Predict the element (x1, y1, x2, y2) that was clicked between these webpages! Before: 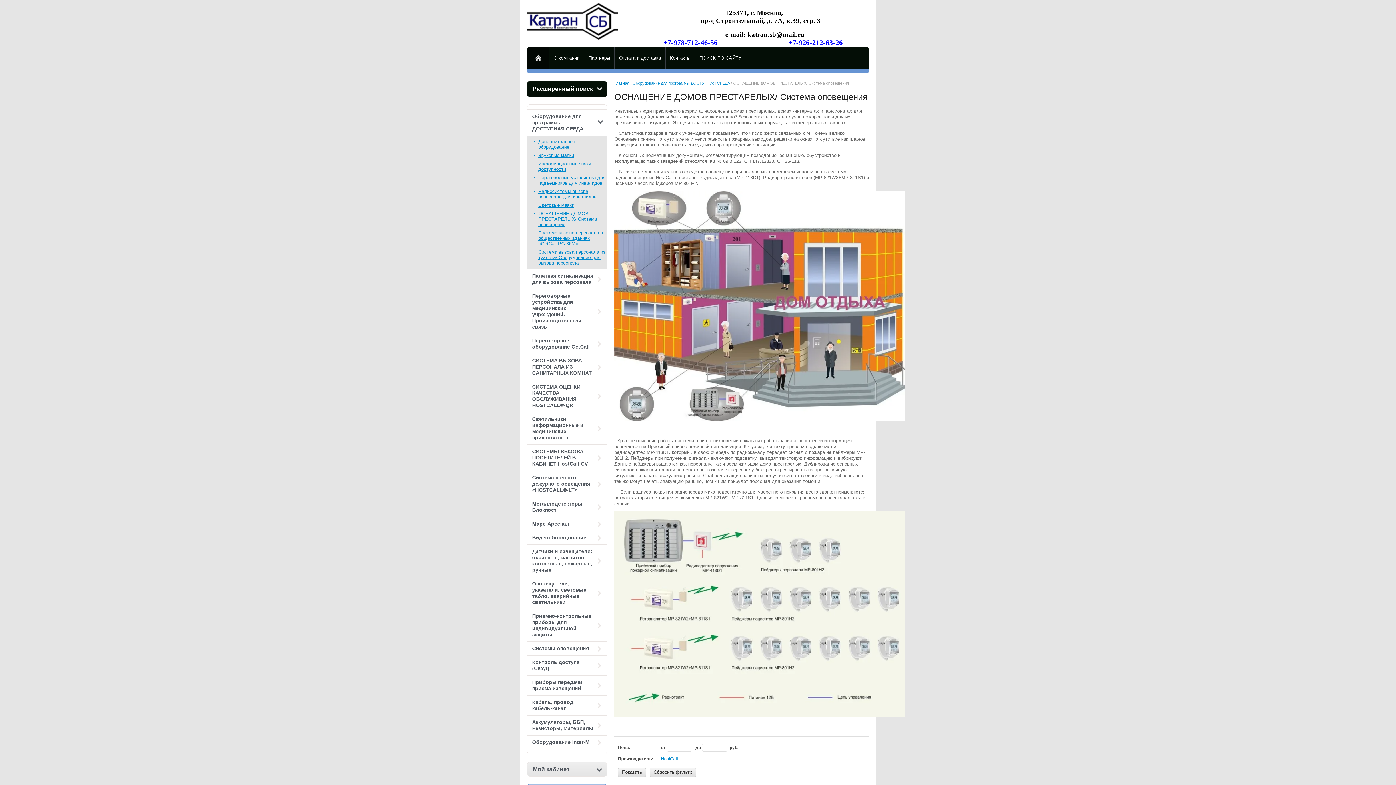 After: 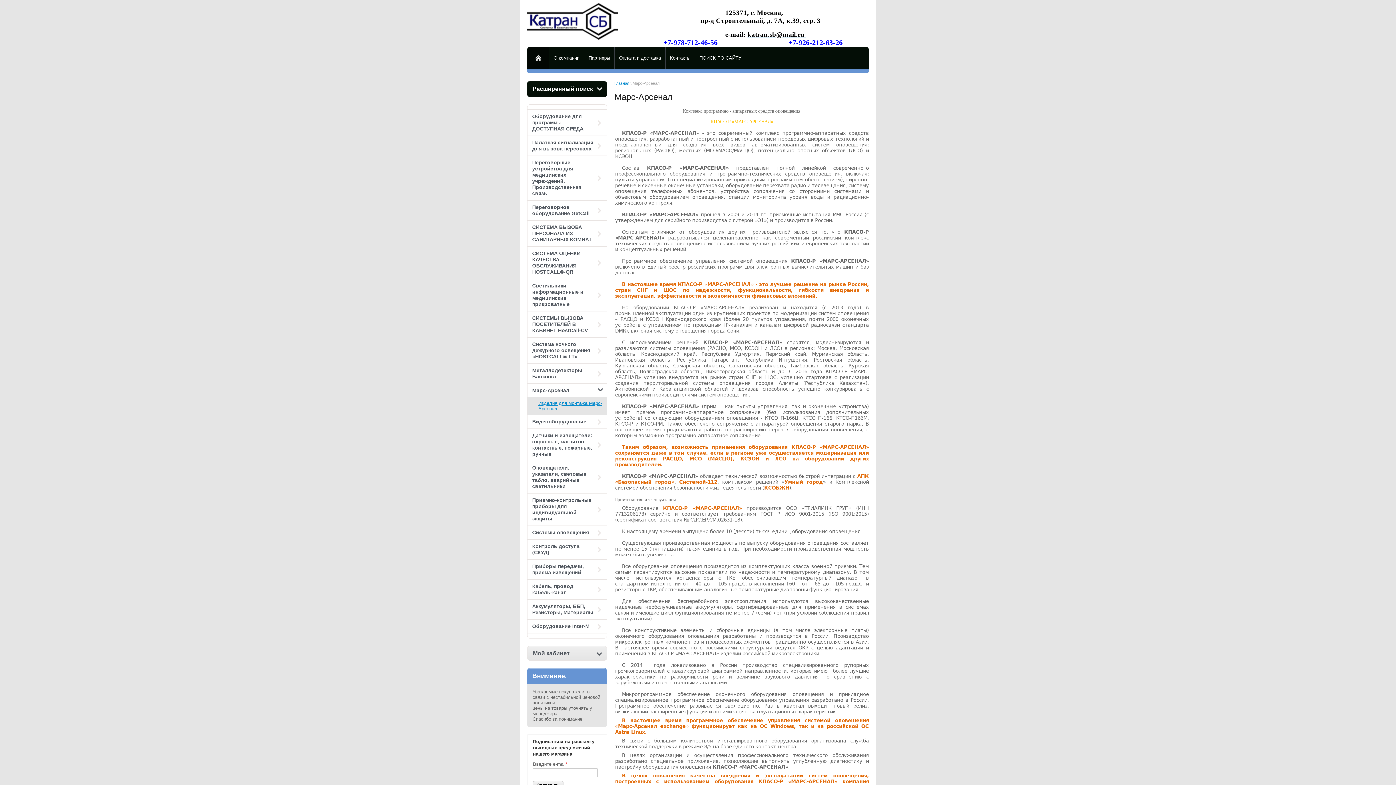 Action: bbox: (527, 517, 606, 530) label: Марс-Арсенал